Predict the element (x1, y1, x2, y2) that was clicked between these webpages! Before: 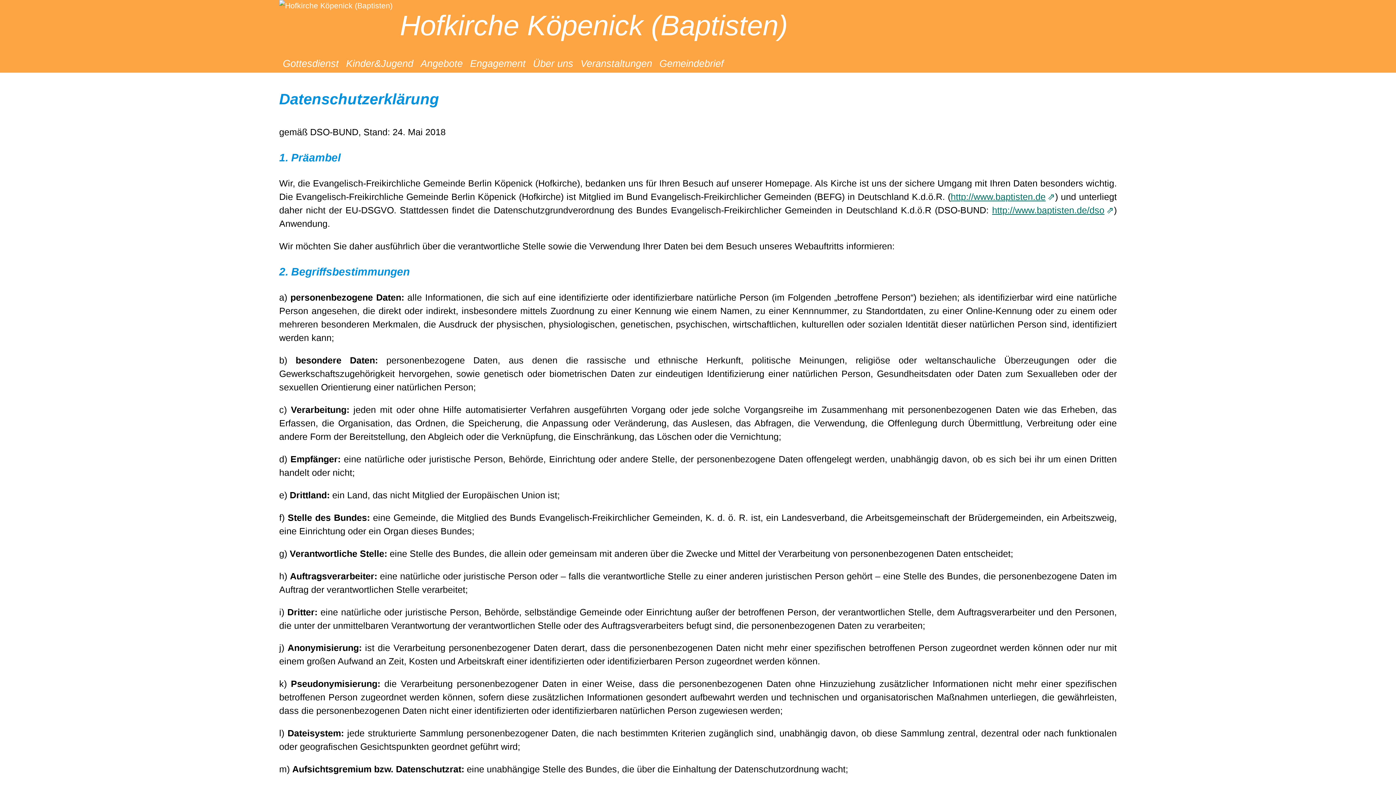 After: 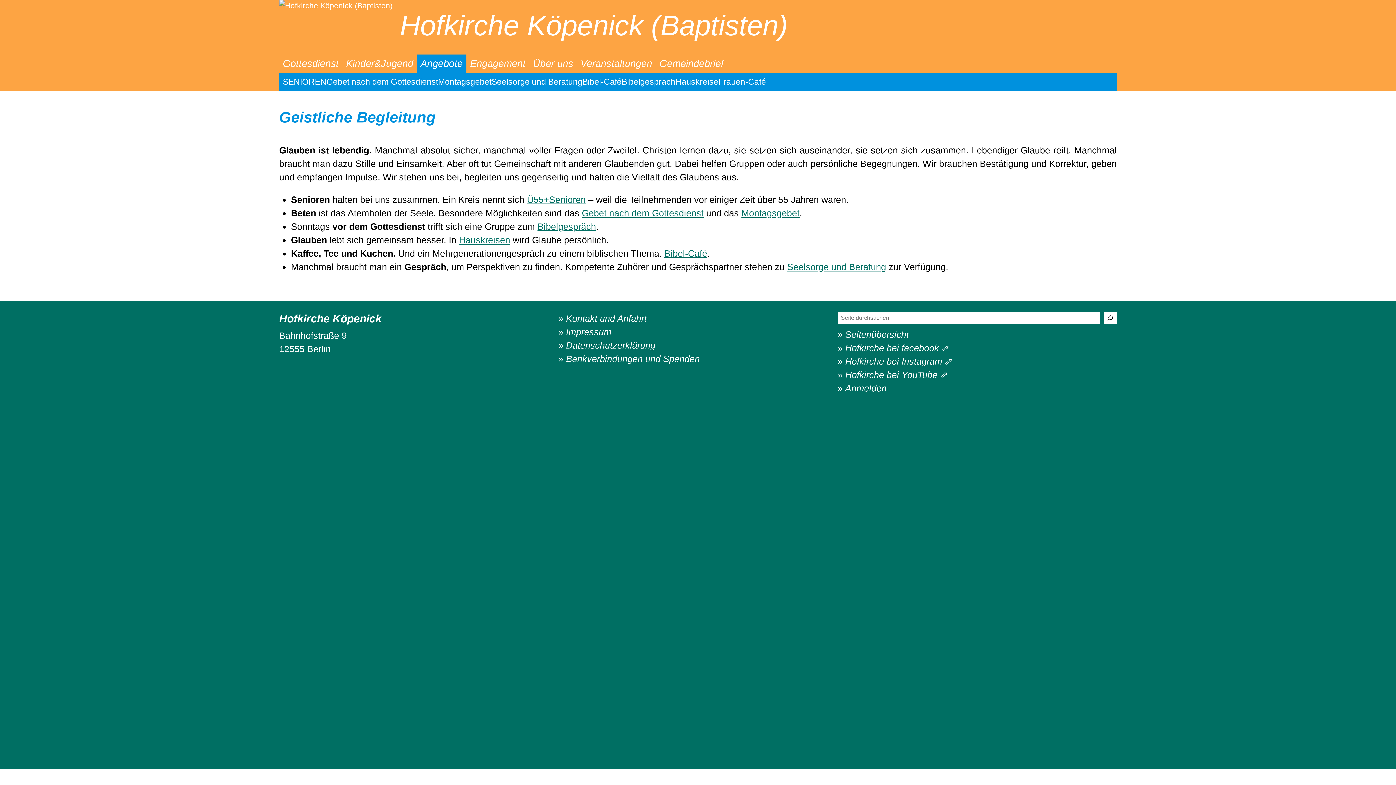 Action: label: Angebote bbox: (417, 54, 466, 72)